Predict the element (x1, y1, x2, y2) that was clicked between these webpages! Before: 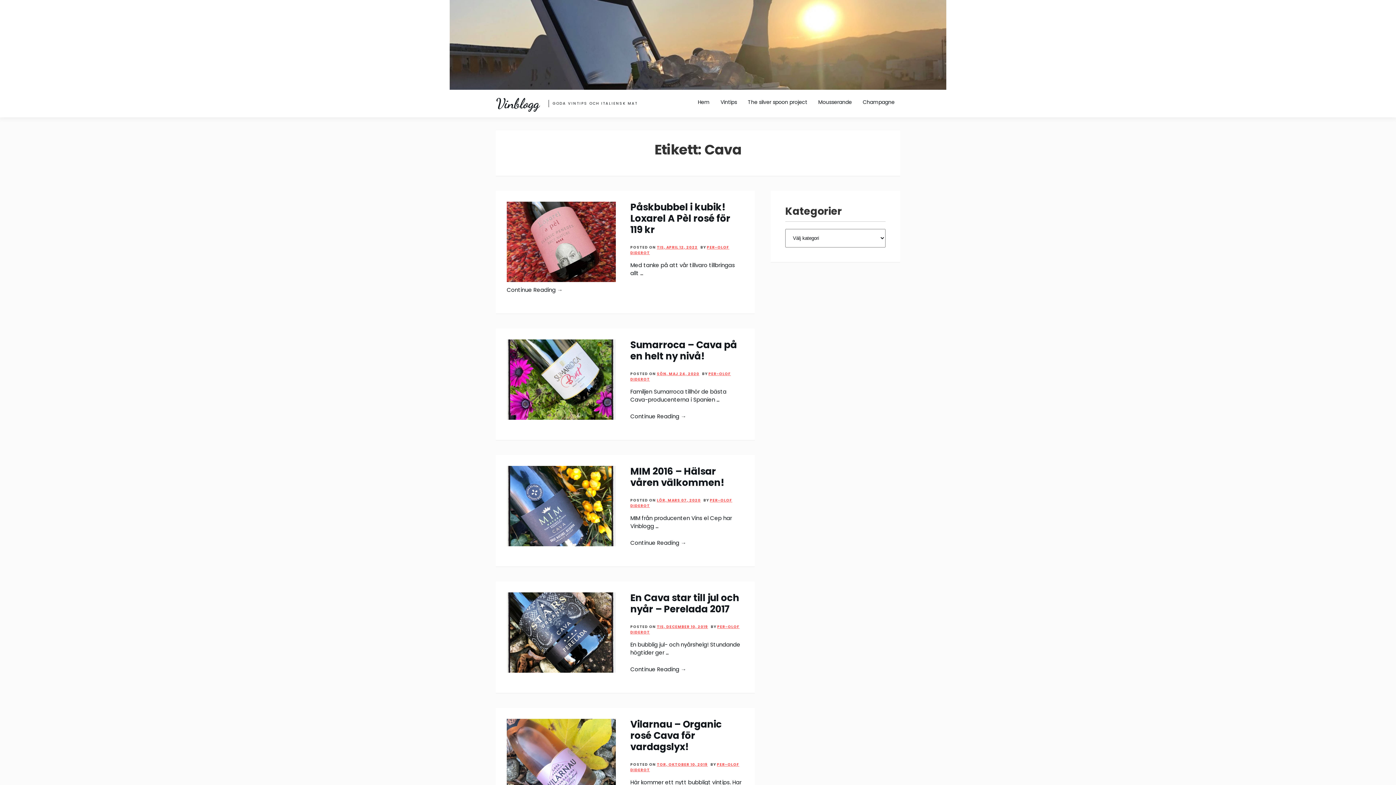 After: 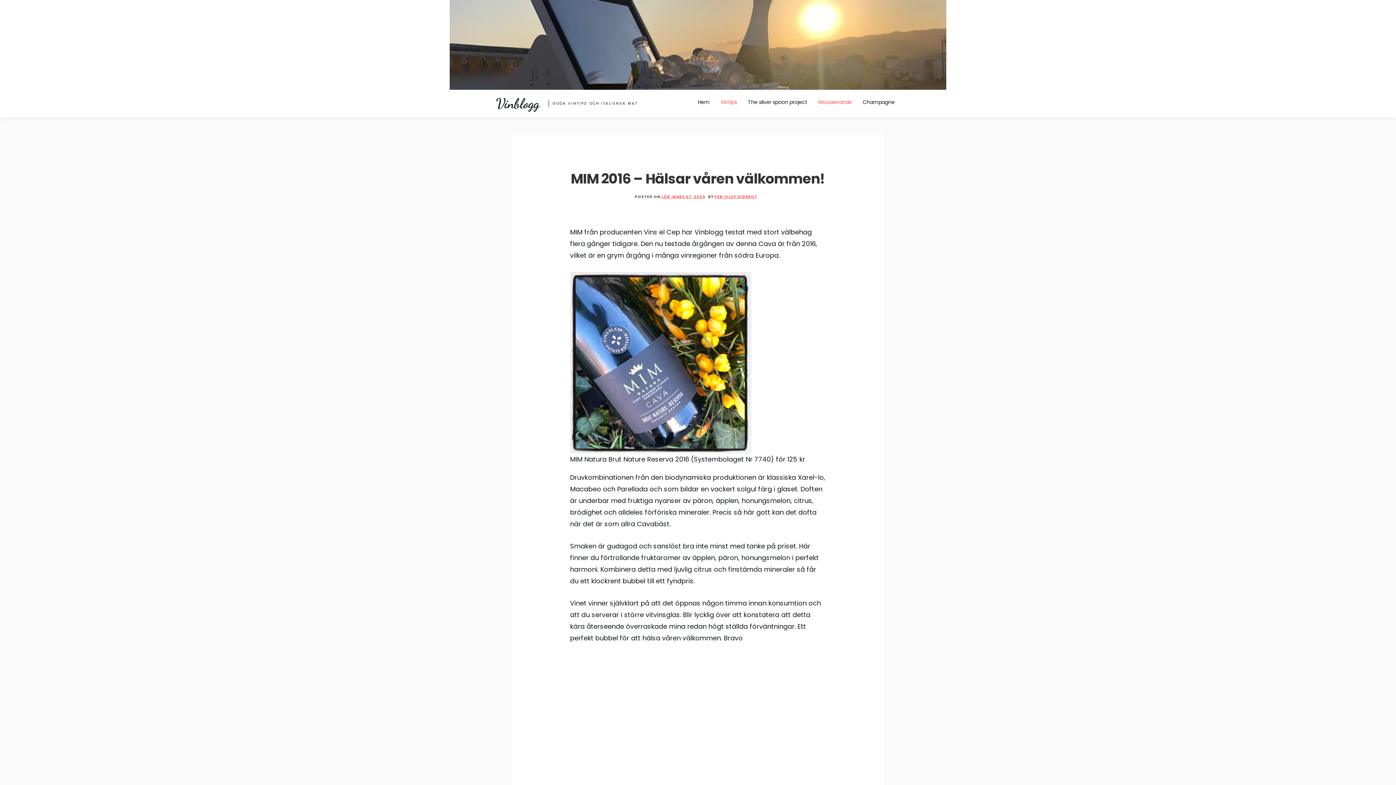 Action: label: LÖR, MARS 07, 2020 bbox: (657, 497, 700, 503)